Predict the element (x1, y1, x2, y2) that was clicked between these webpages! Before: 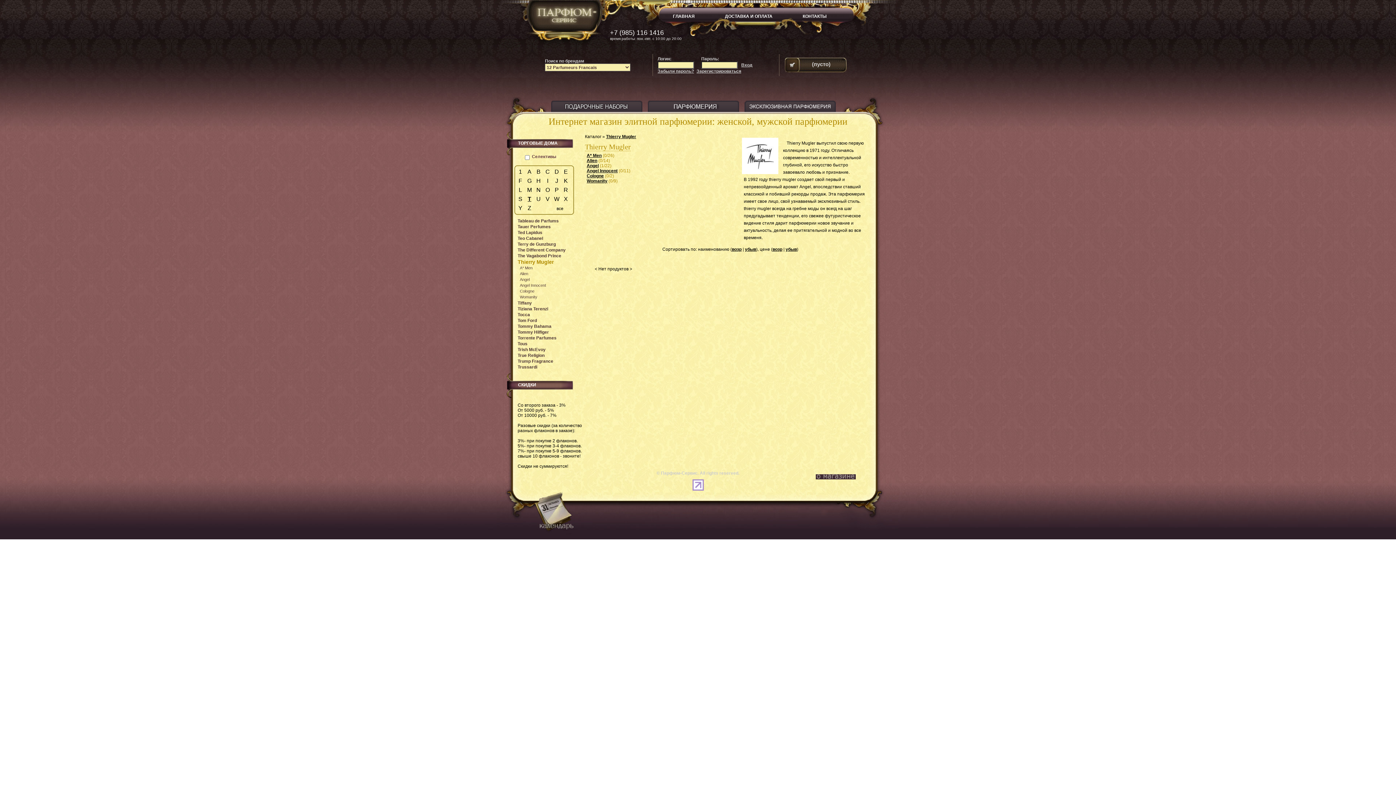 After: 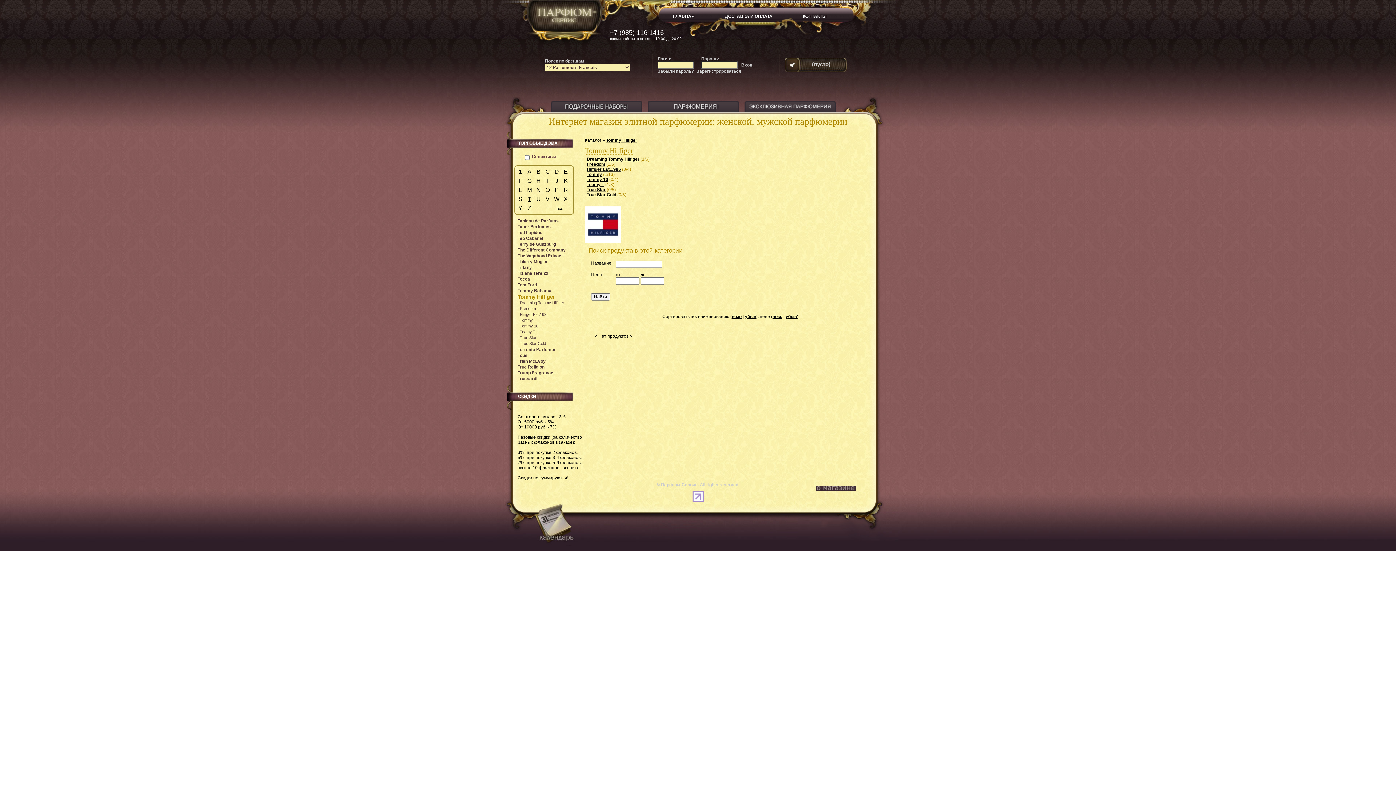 Action: bbox: (517, 329, 549, 334) label: Tommy Hilfiger